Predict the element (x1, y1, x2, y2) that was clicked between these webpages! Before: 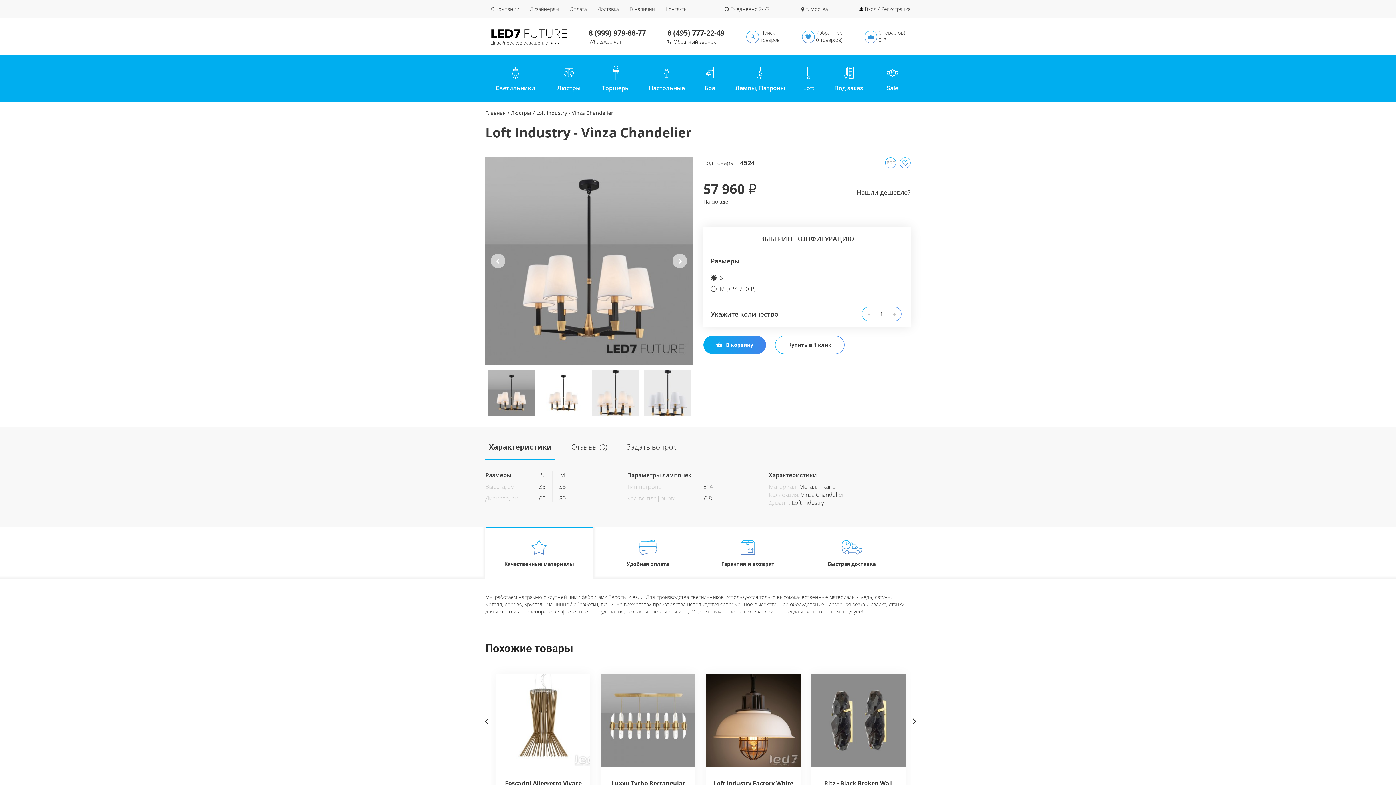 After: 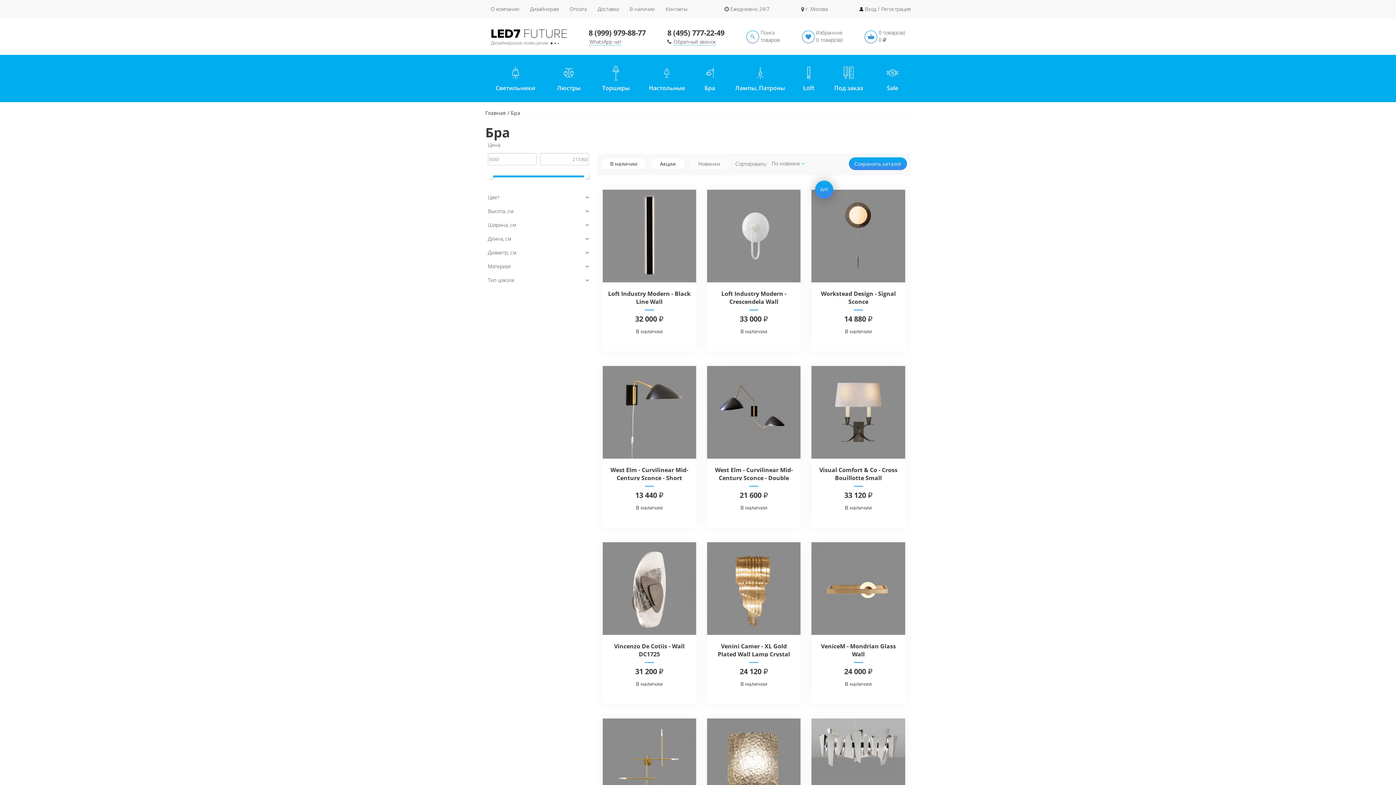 Action: label: Бра bbox: (694, 54, 725, 102)